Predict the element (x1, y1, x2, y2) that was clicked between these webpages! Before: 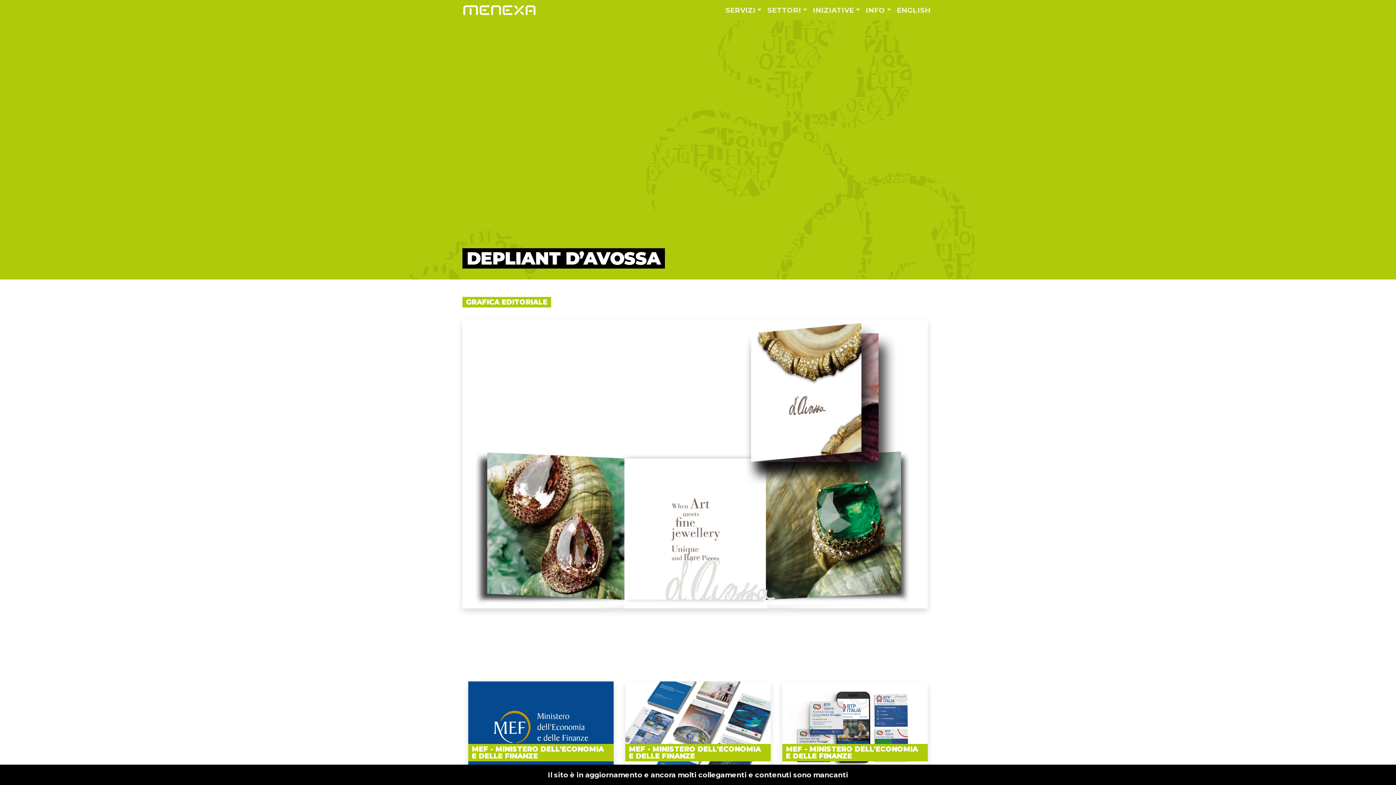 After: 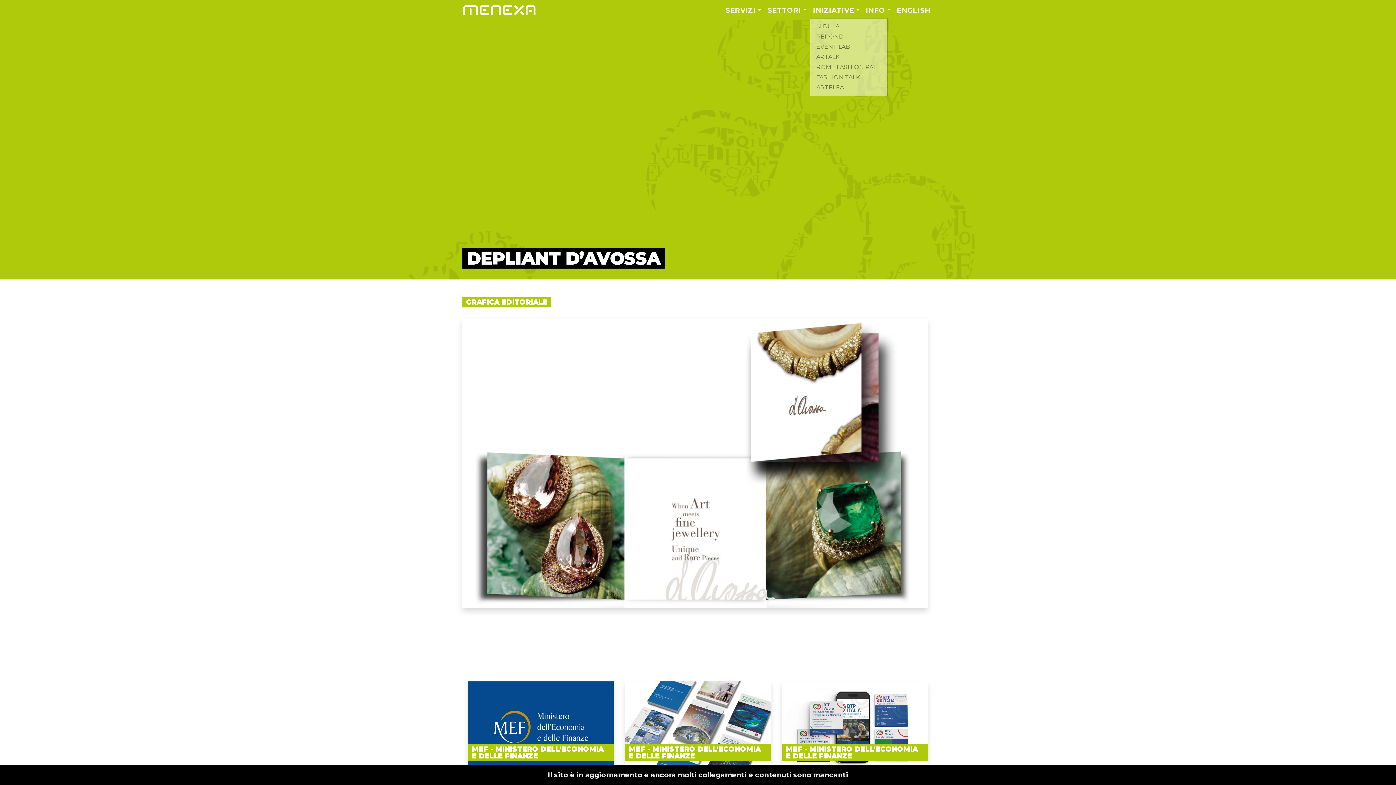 Action: label: INIZIATIVE bbox: (810, 2, 863, 17)